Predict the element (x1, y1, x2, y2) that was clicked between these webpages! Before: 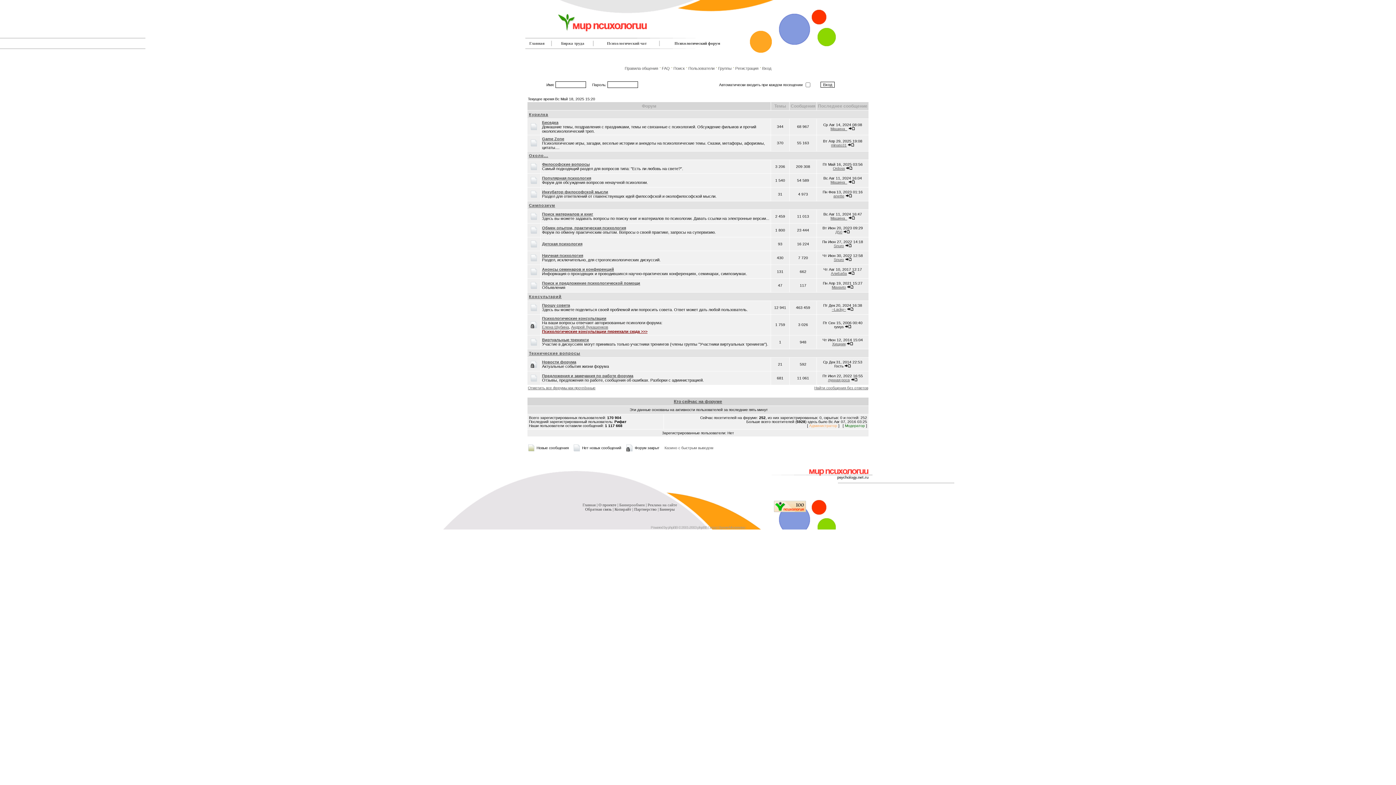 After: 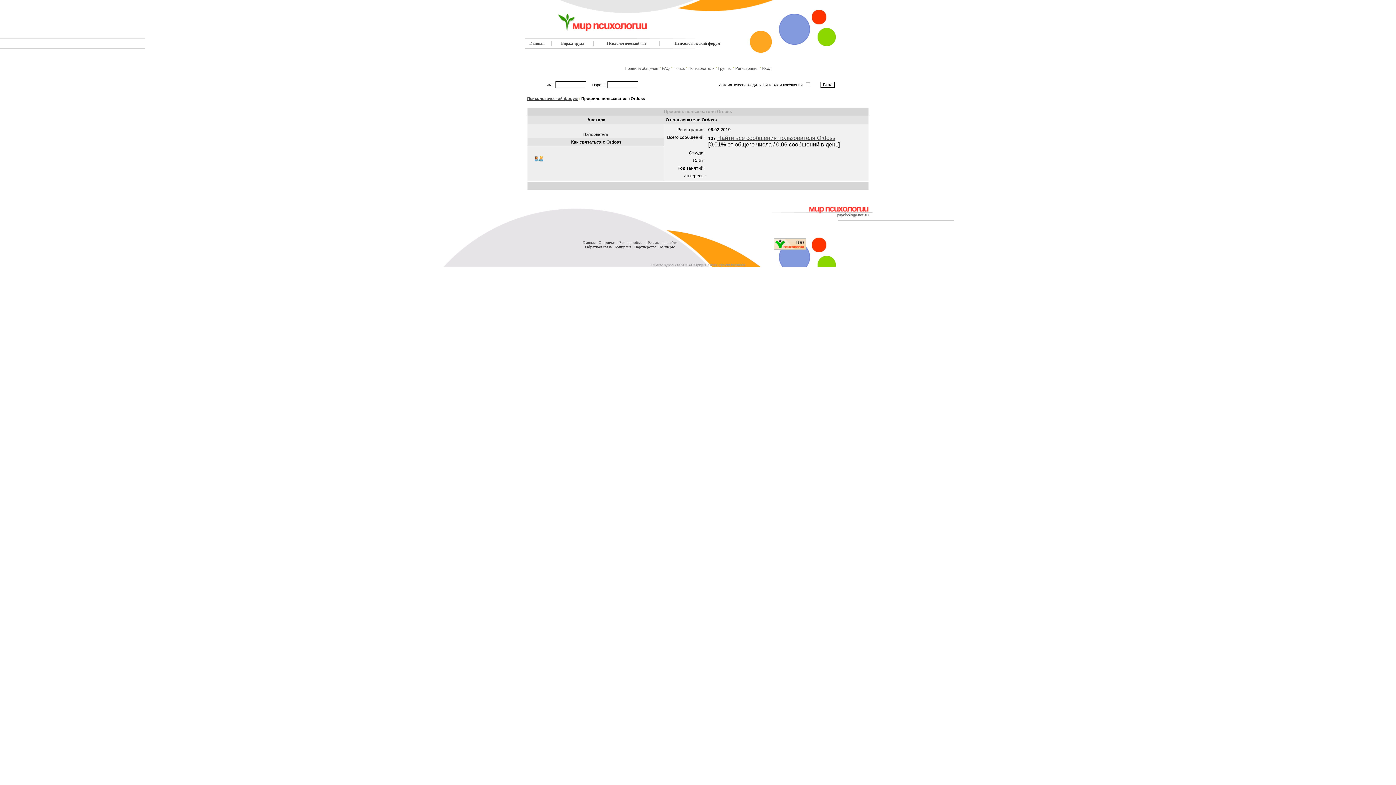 Action: bbox: (833, 166, 845, 170) label: Ordoss